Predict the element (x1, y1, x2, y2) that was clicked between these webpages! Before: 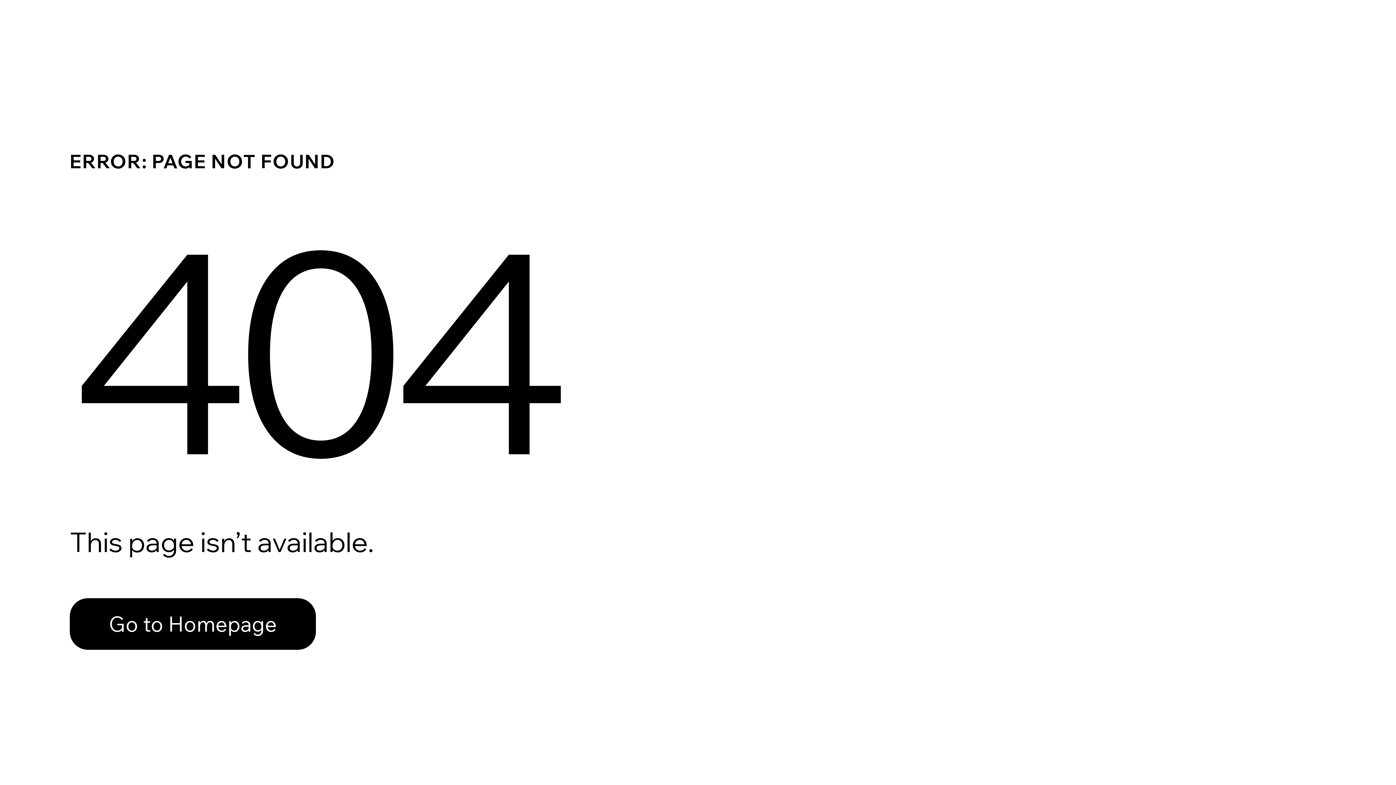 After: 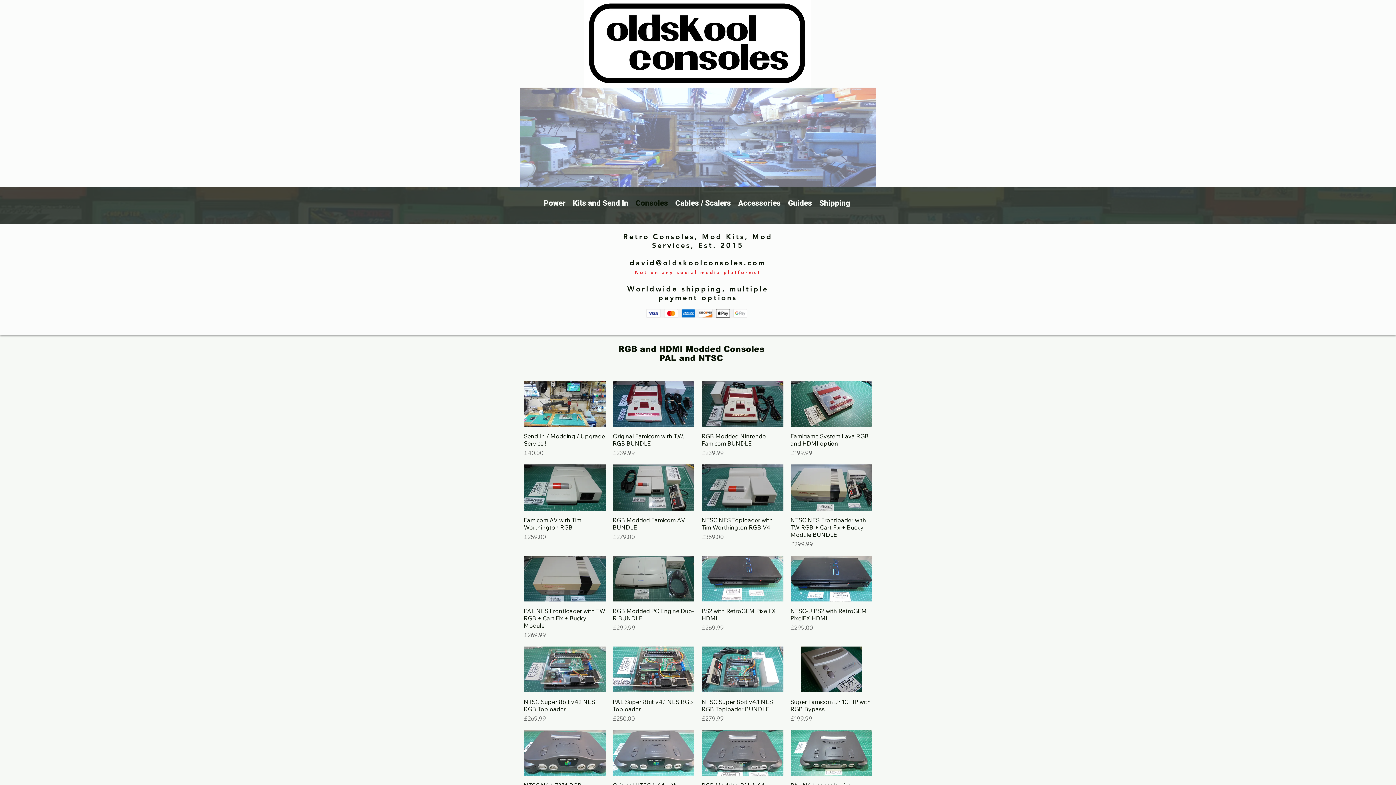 Action: bbox: (69, 598, 316, 650) label: Go to Homepage